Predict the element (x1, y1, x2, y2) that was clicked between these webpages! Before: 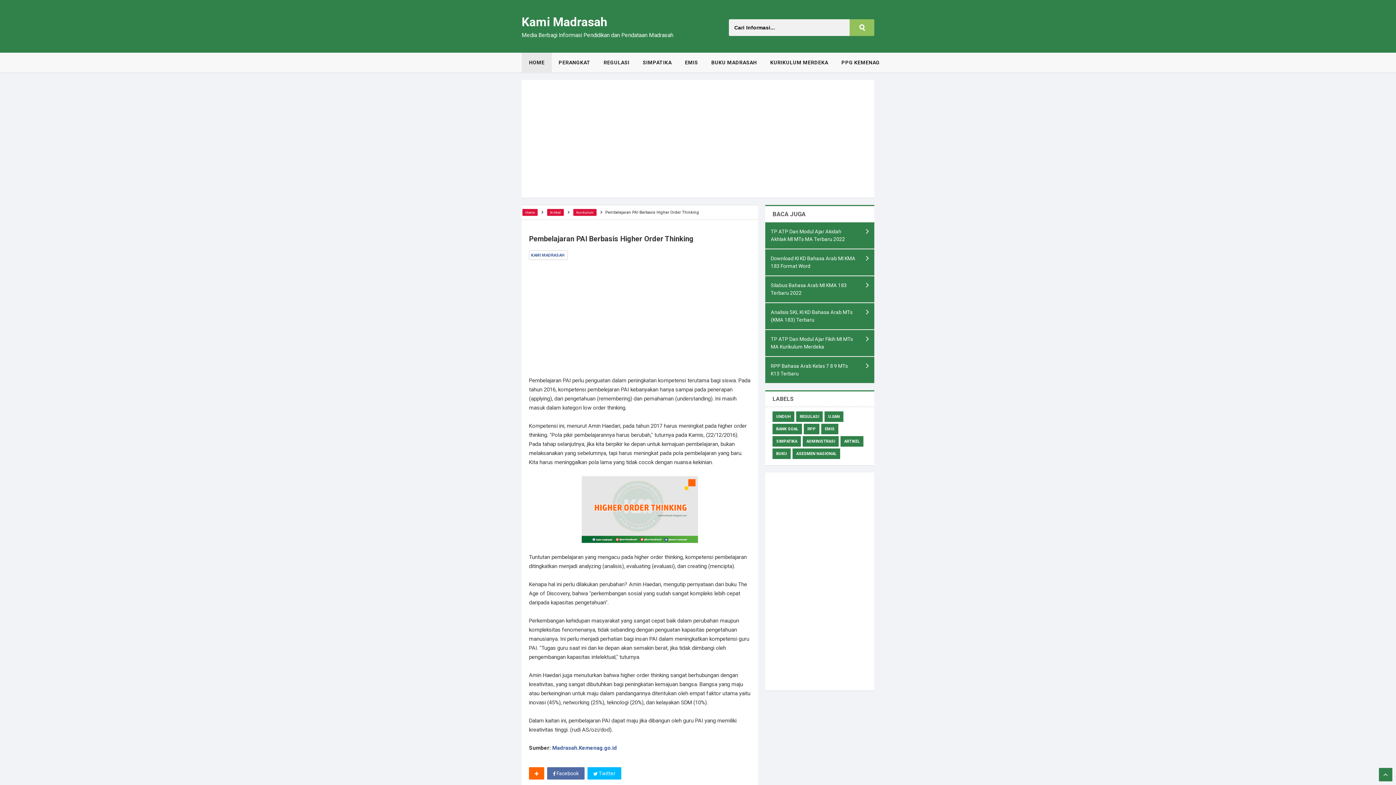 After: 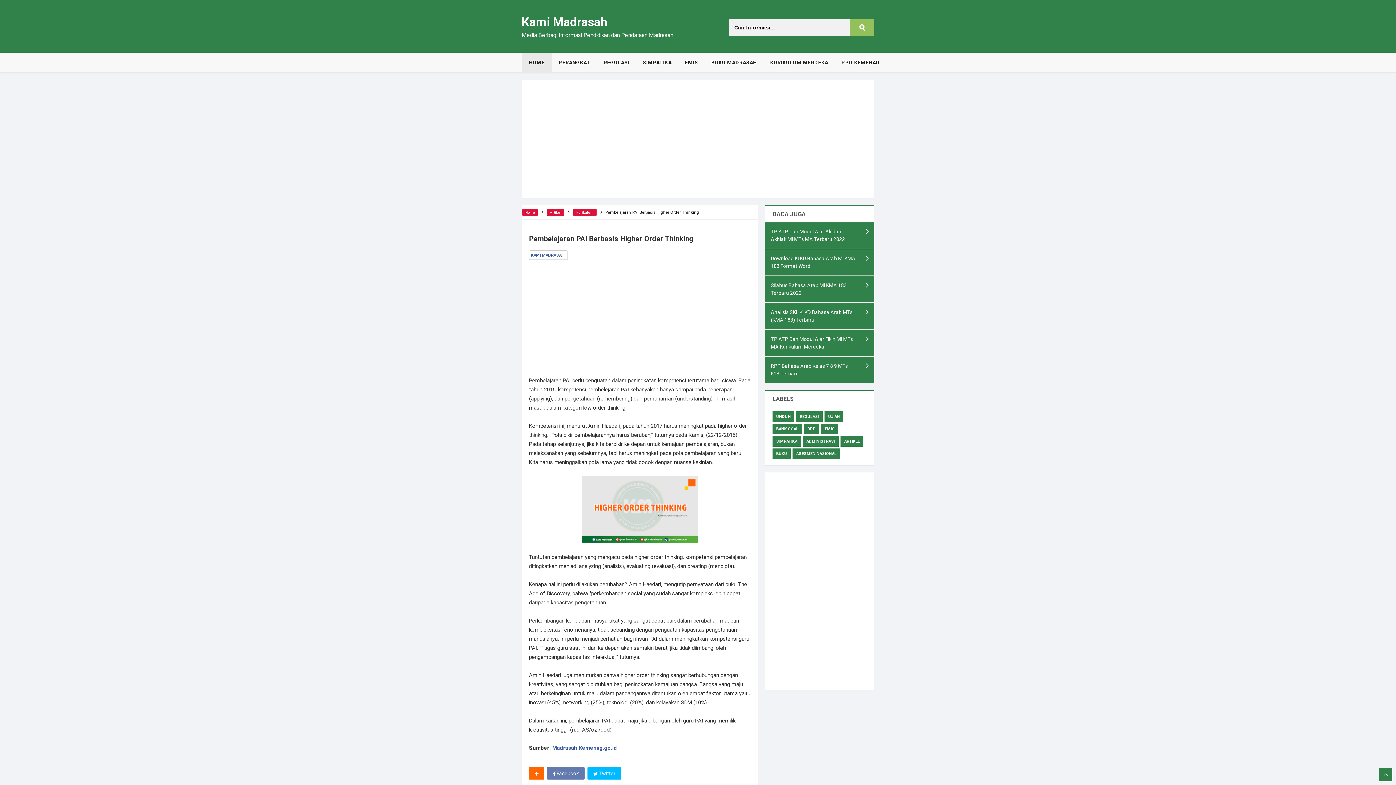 Action: label:  Facebook bbox: (547, 767, 584, 780)